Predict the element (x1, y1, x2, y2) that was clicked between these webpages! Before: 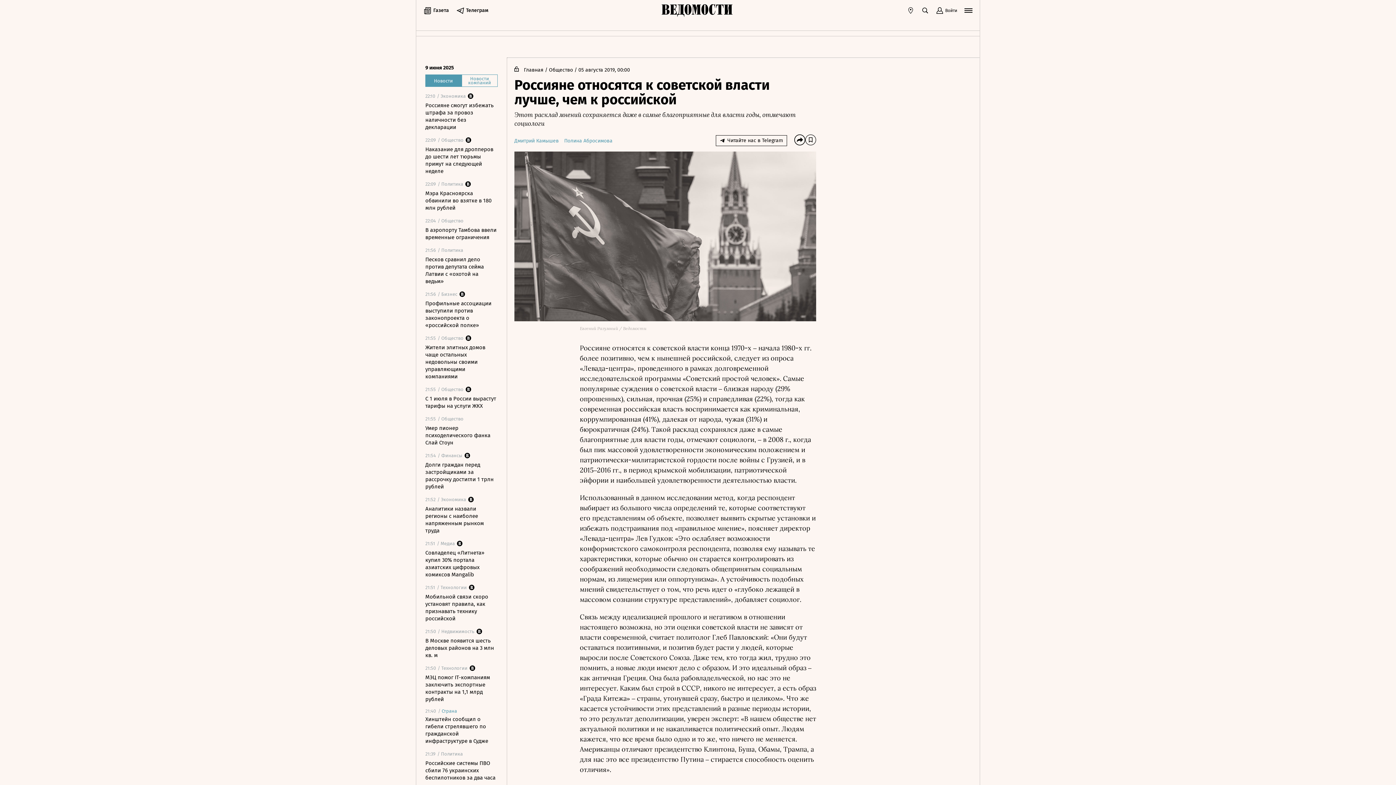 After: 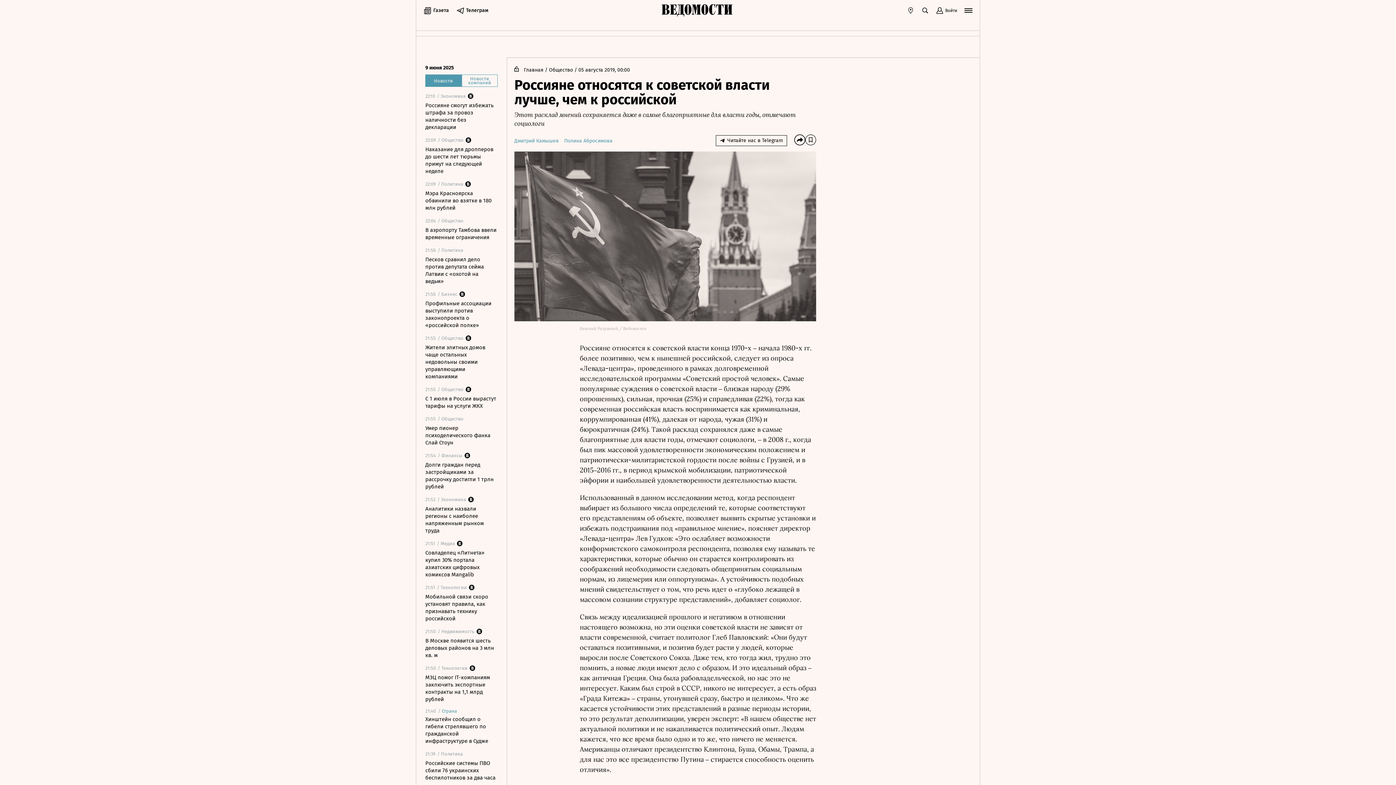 Action: bbox: (964, 6, 972, 14)